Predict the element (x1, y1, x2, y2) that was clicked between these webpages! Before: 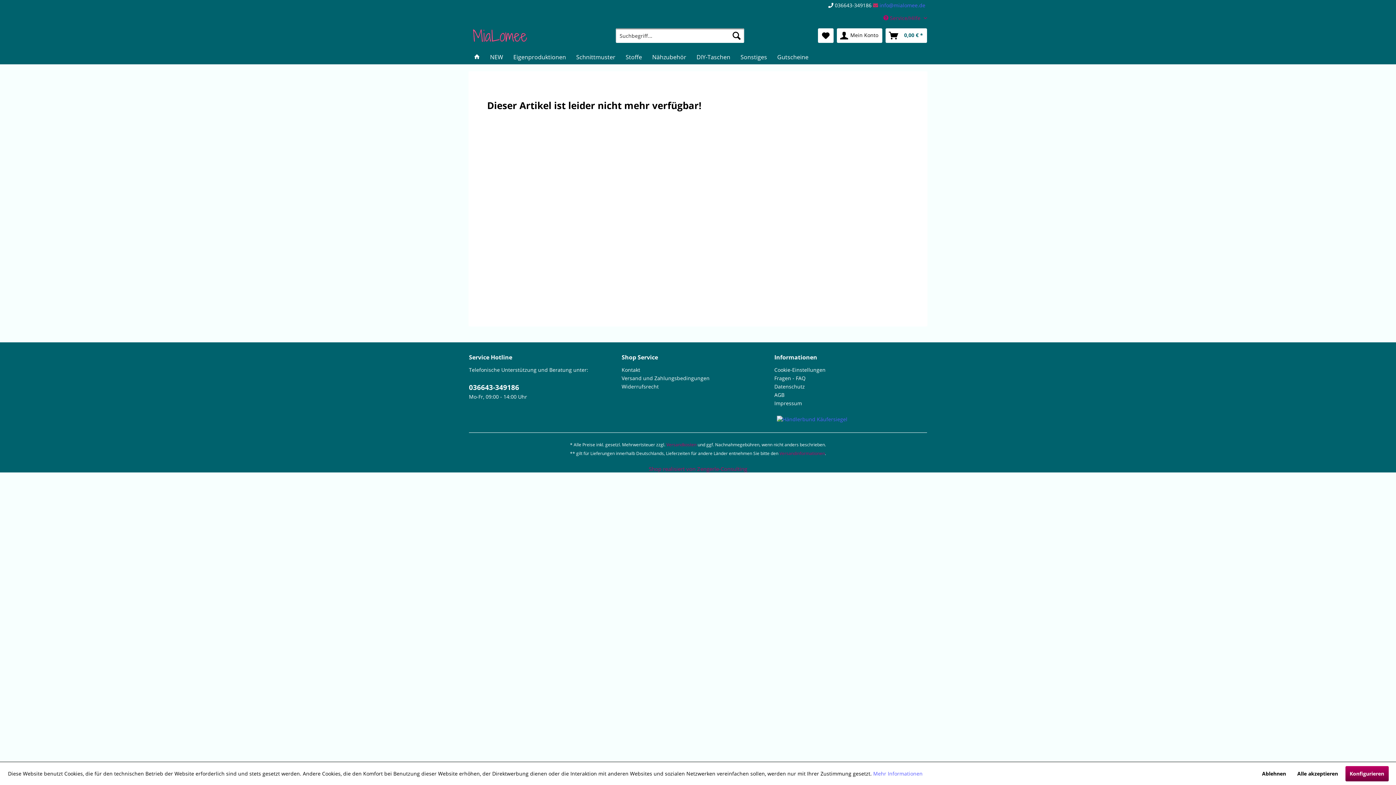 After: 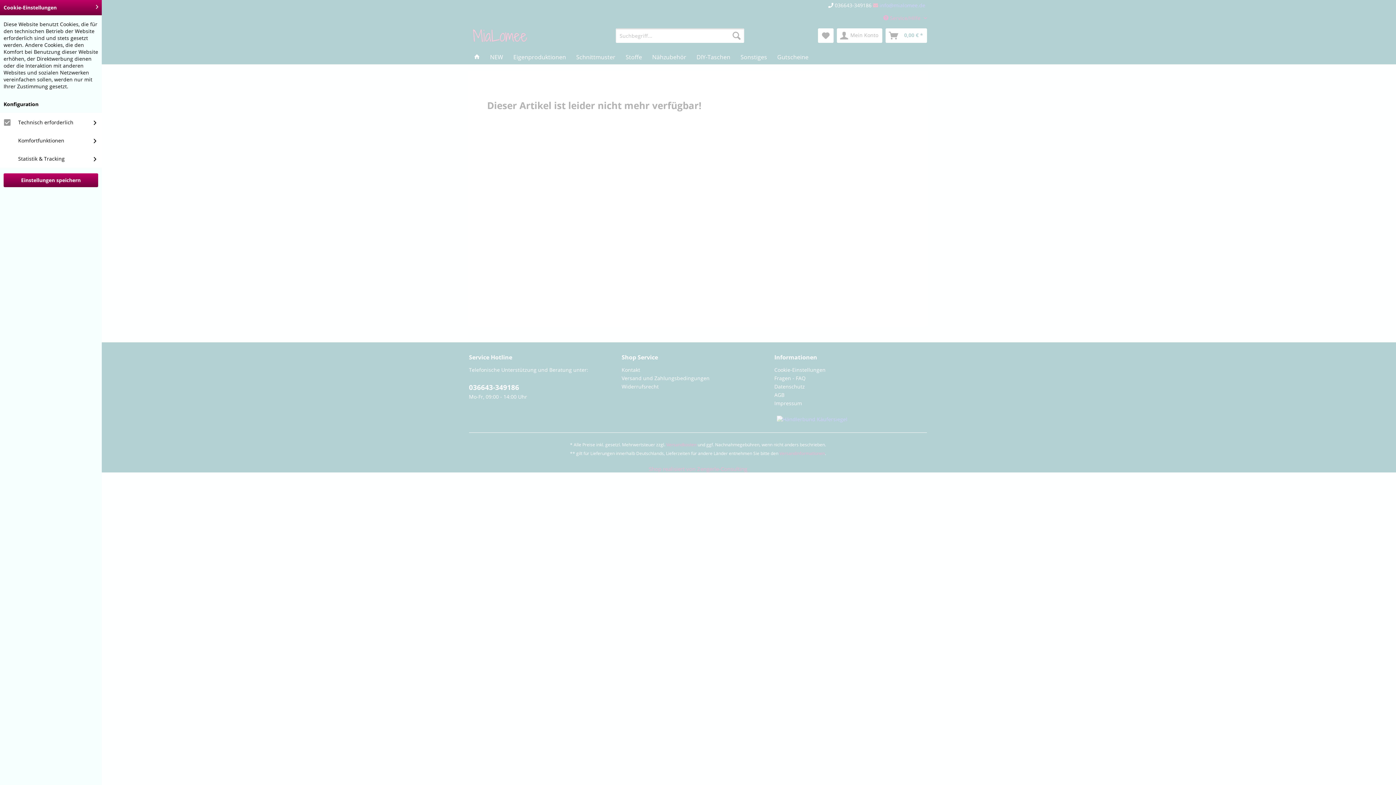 Action: bbox: (774, 365, 923, 374) label: Cookie-Einstellungen